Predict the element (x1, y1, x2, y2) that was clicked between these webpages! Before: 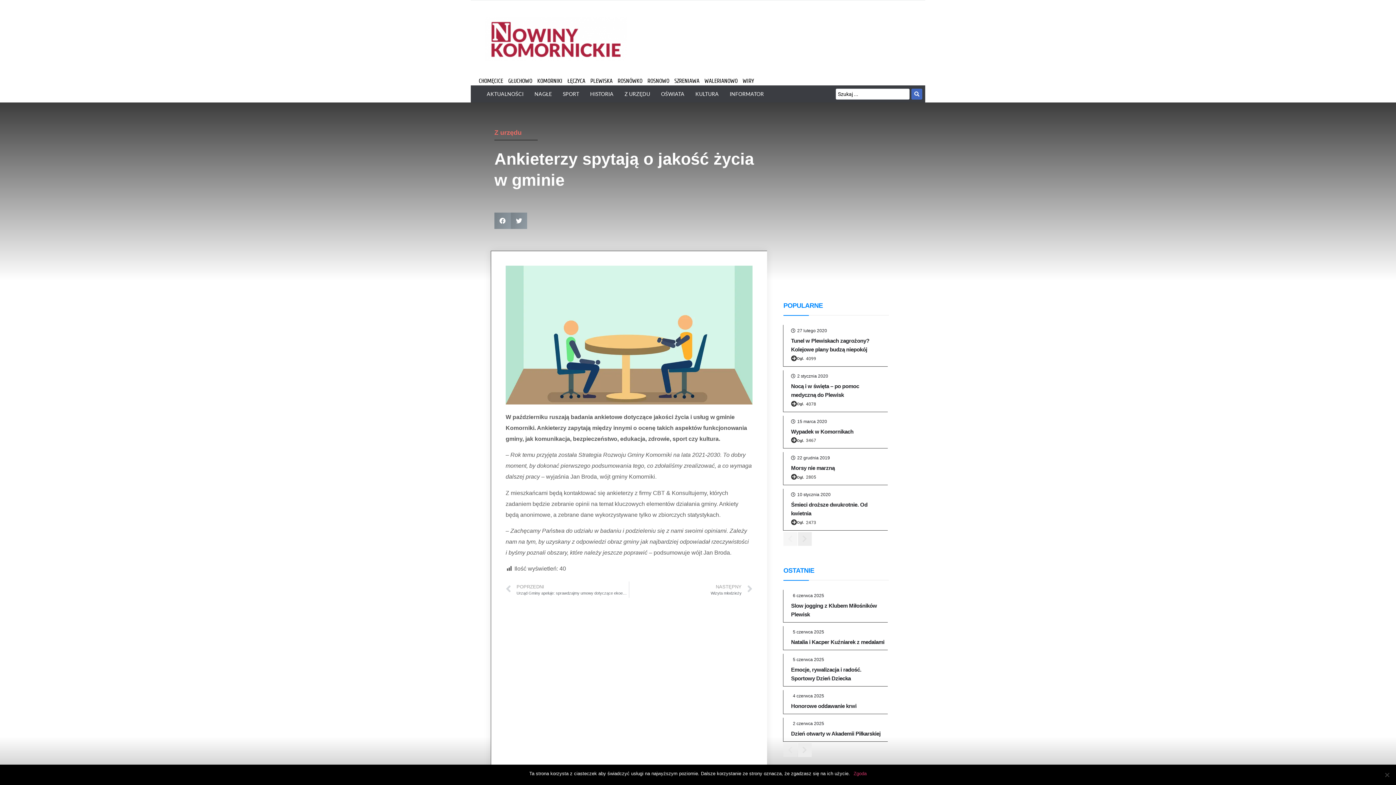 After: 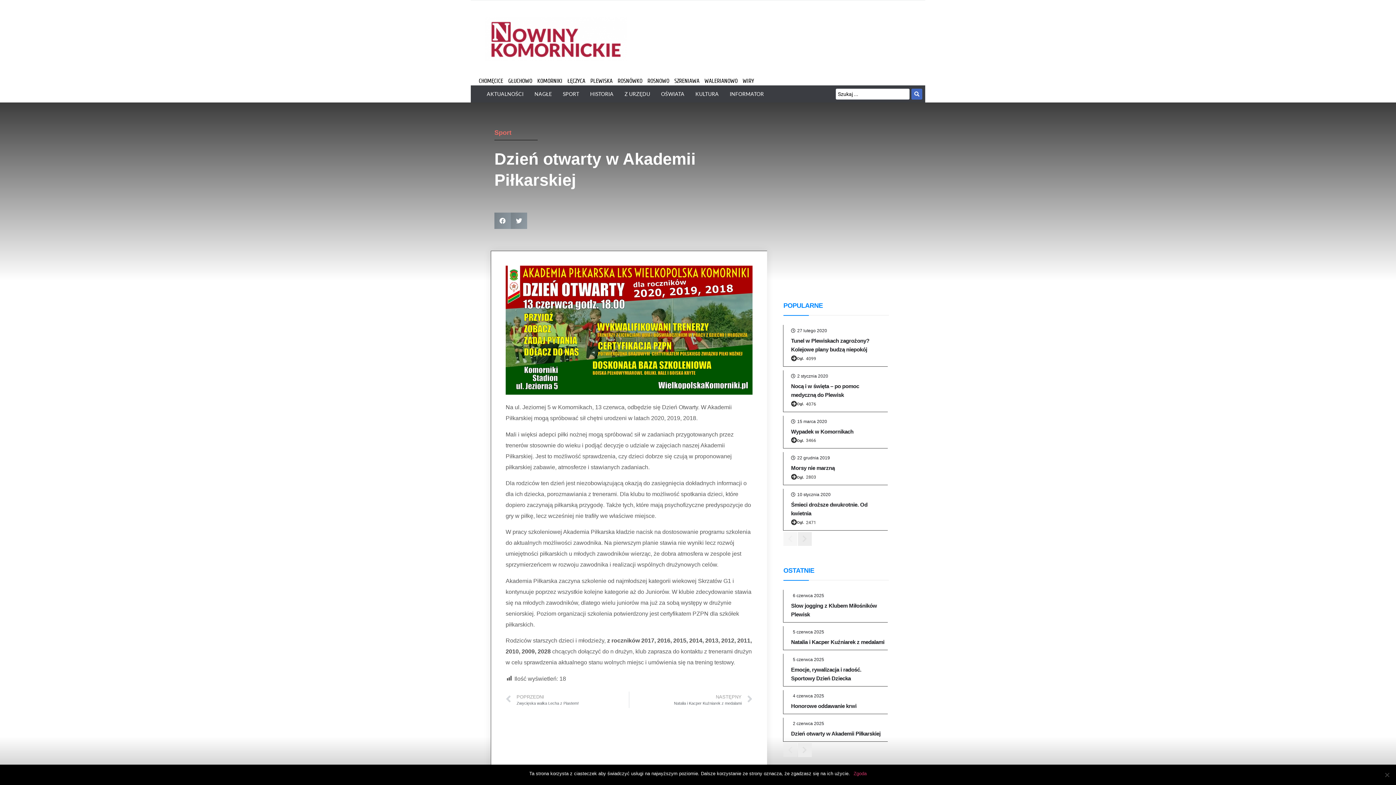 Action: bbox: (791, 730, 880, 737) label: Dzień otwarty w Akademii Piłkarskiej